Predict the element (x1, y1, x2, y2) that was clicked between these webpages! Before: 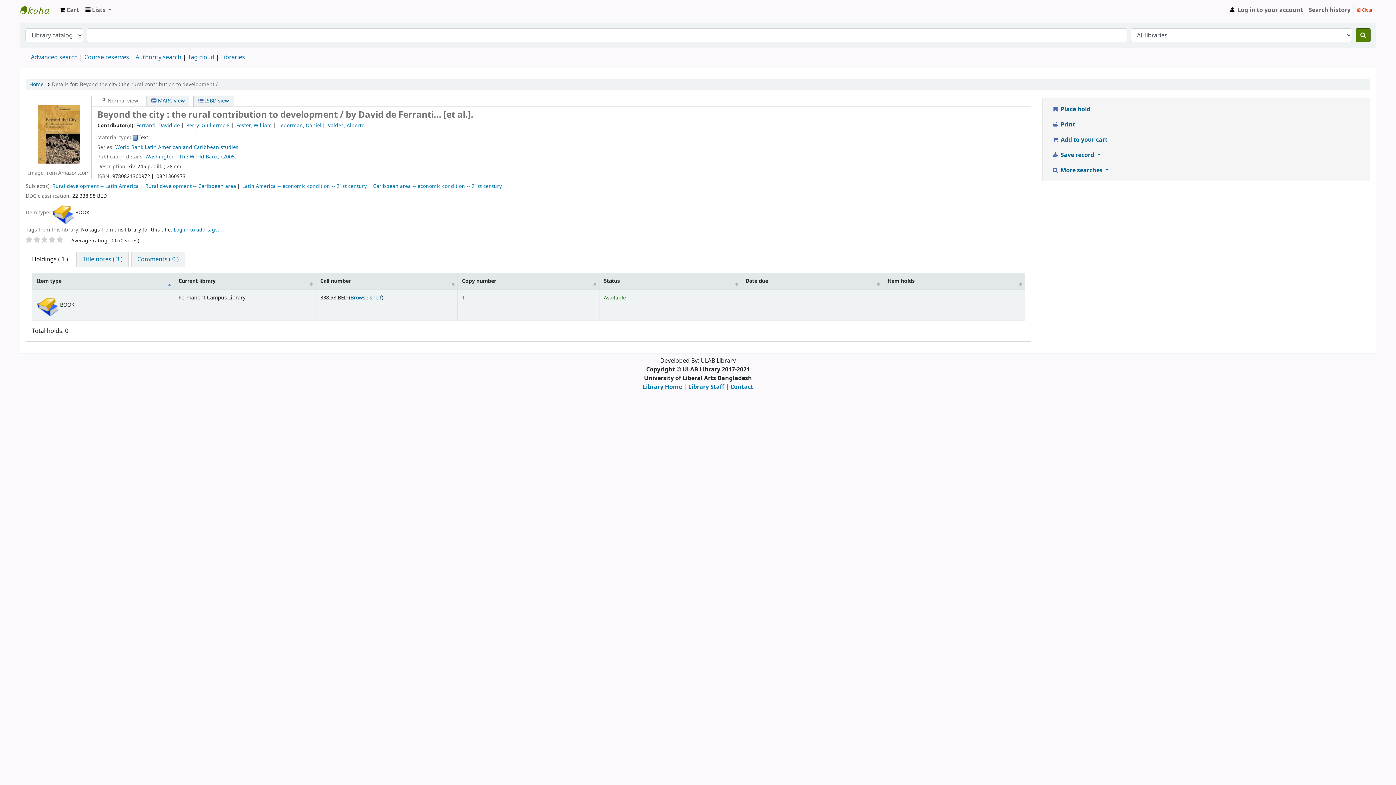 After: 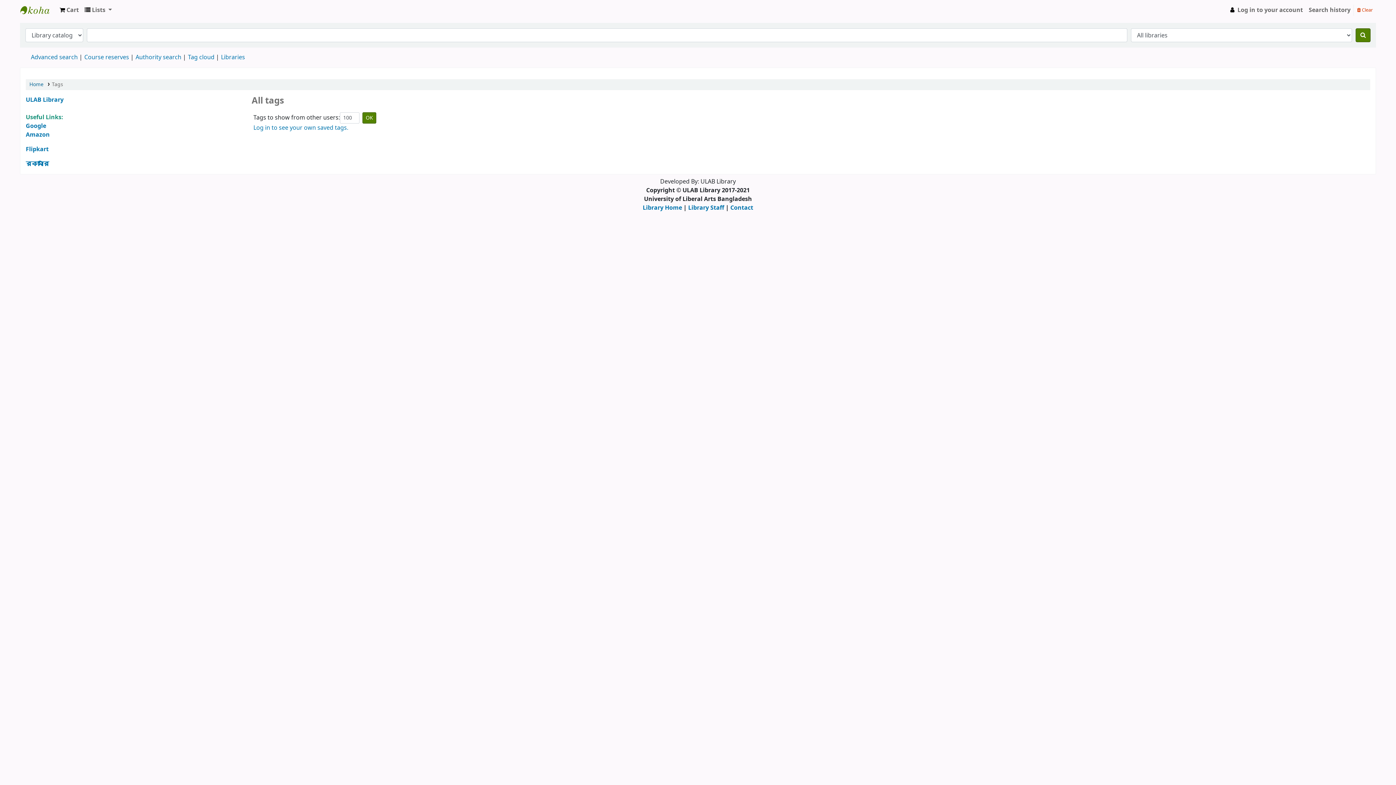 Action: label: Tag cloud bbox: (188, 53, 214, 61)